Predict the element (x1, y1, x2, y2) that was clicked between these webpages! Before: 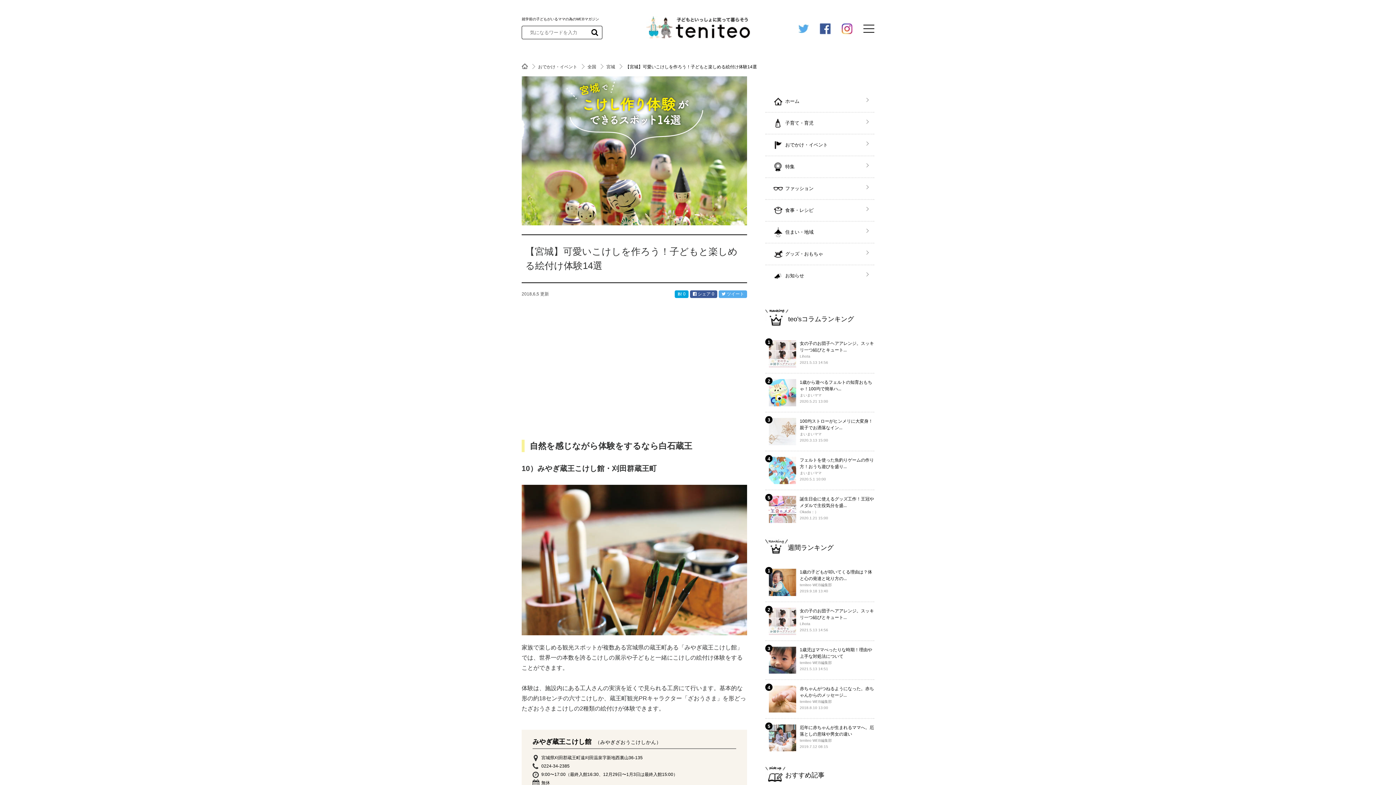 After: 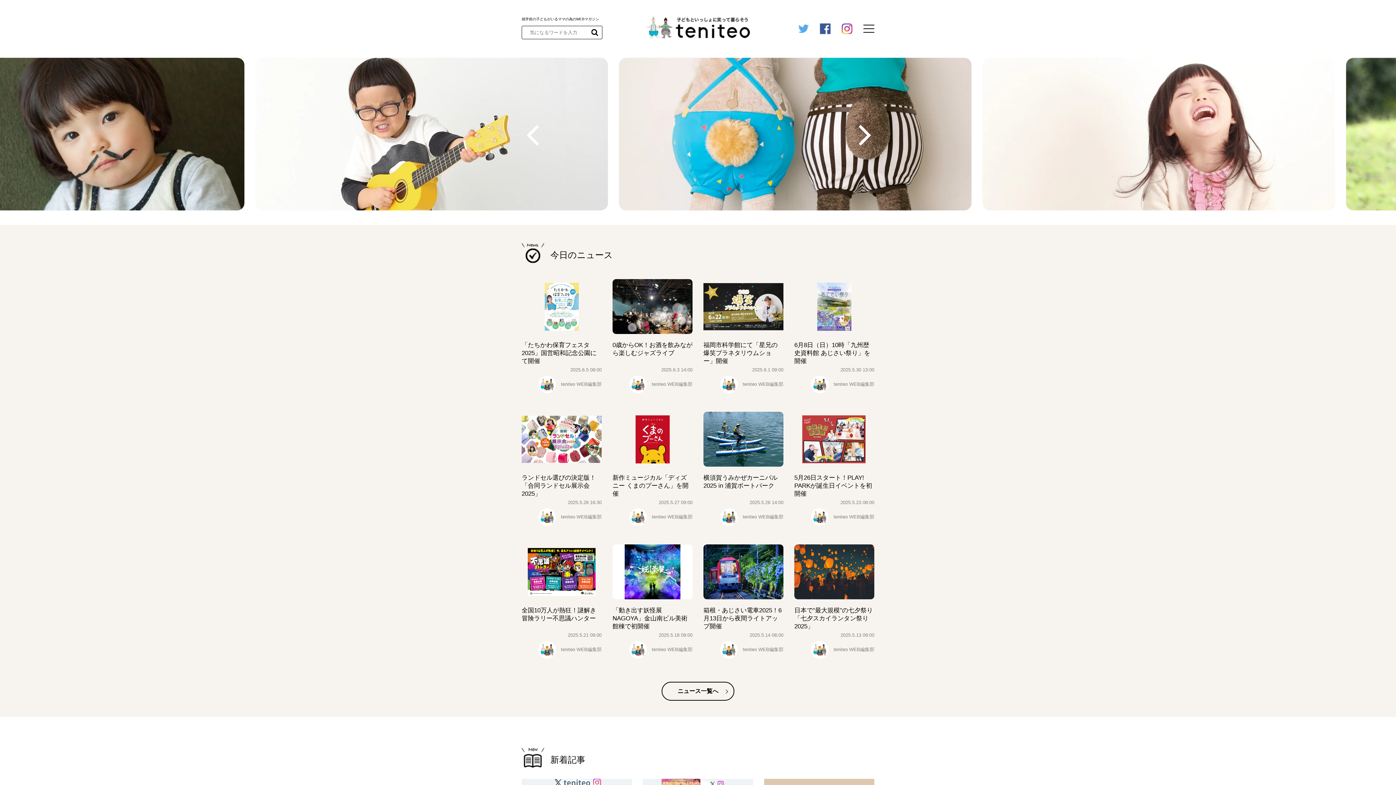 Action: bbox: (765, 90, 874, 112) label: ホーム